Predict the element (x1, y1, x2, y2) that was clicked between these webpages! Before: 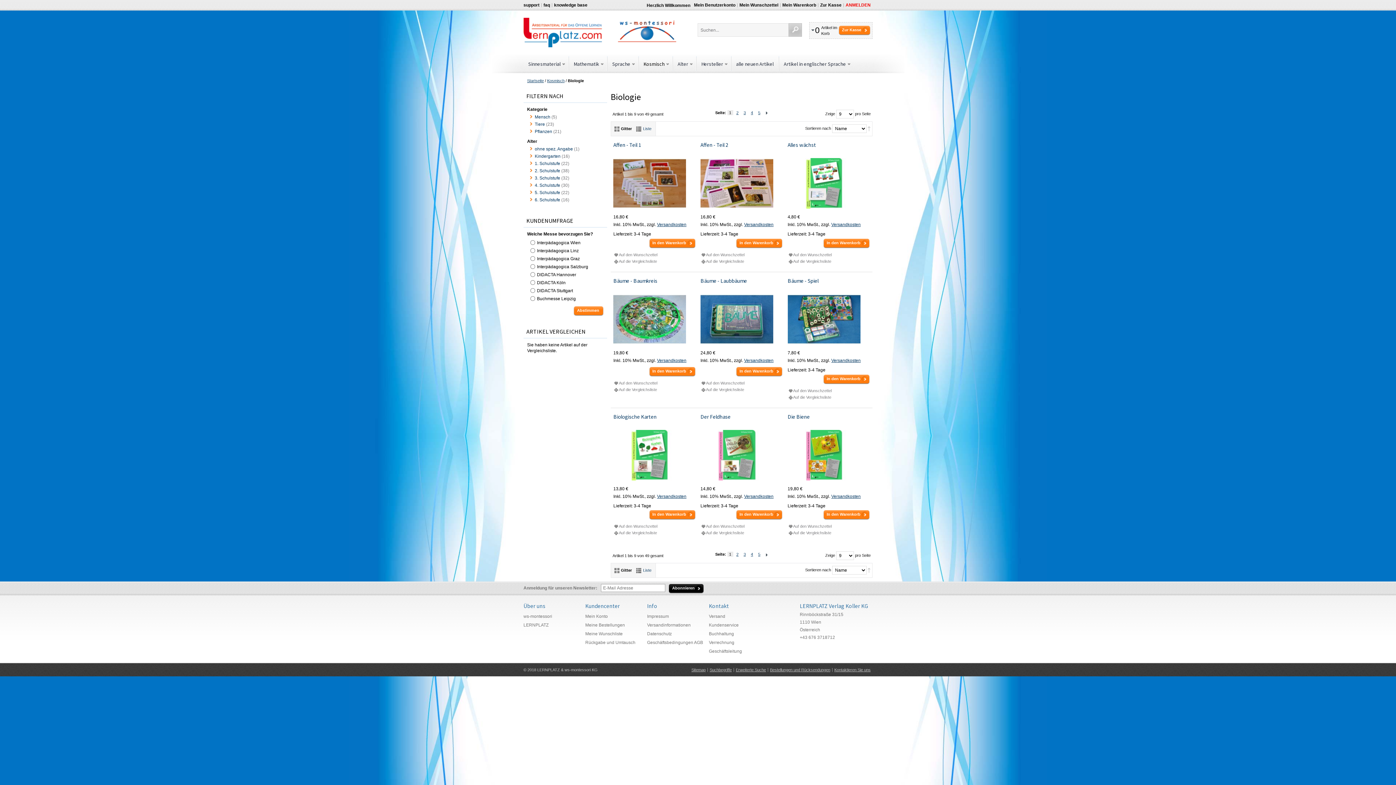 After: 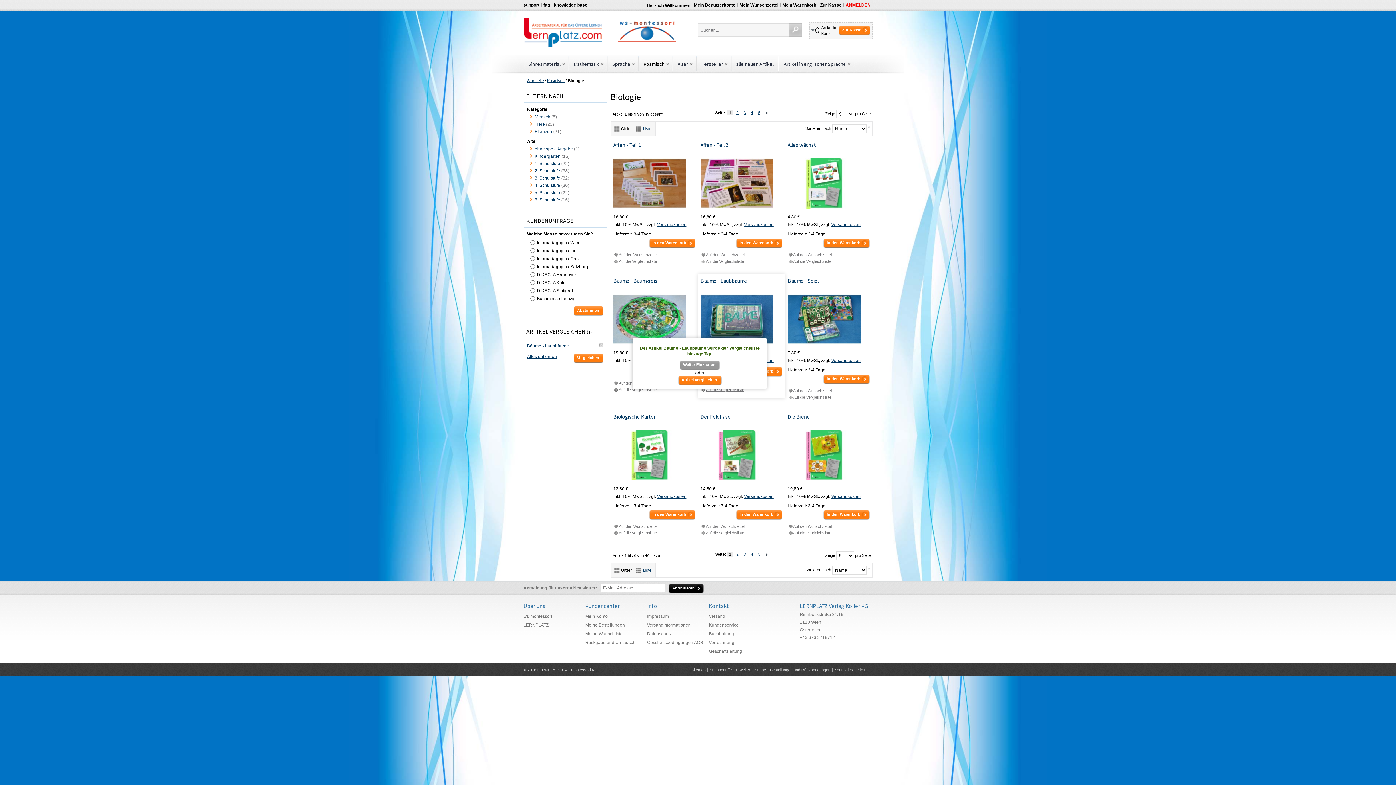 Action: bbox: (700, 387, 744, 391) label: Auf die Vergleichsliste